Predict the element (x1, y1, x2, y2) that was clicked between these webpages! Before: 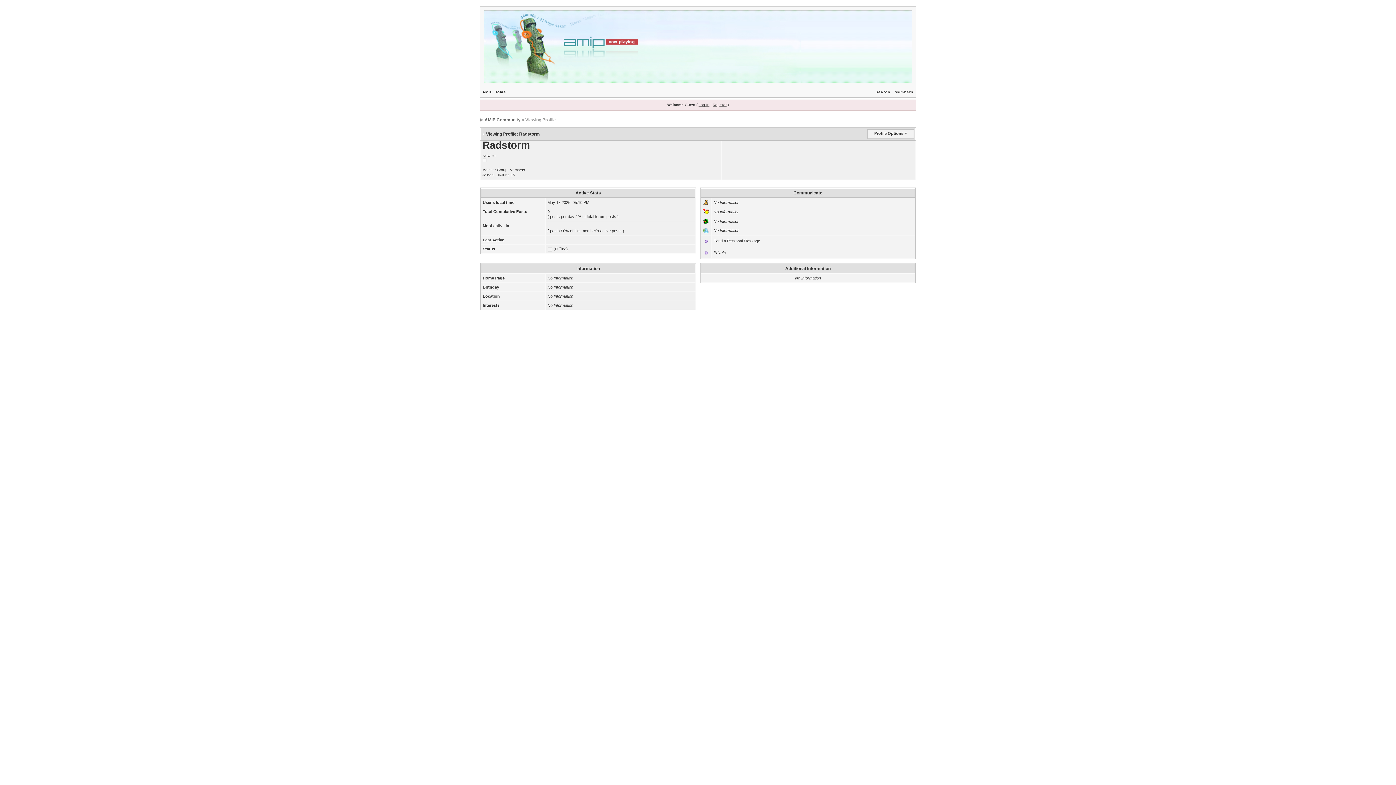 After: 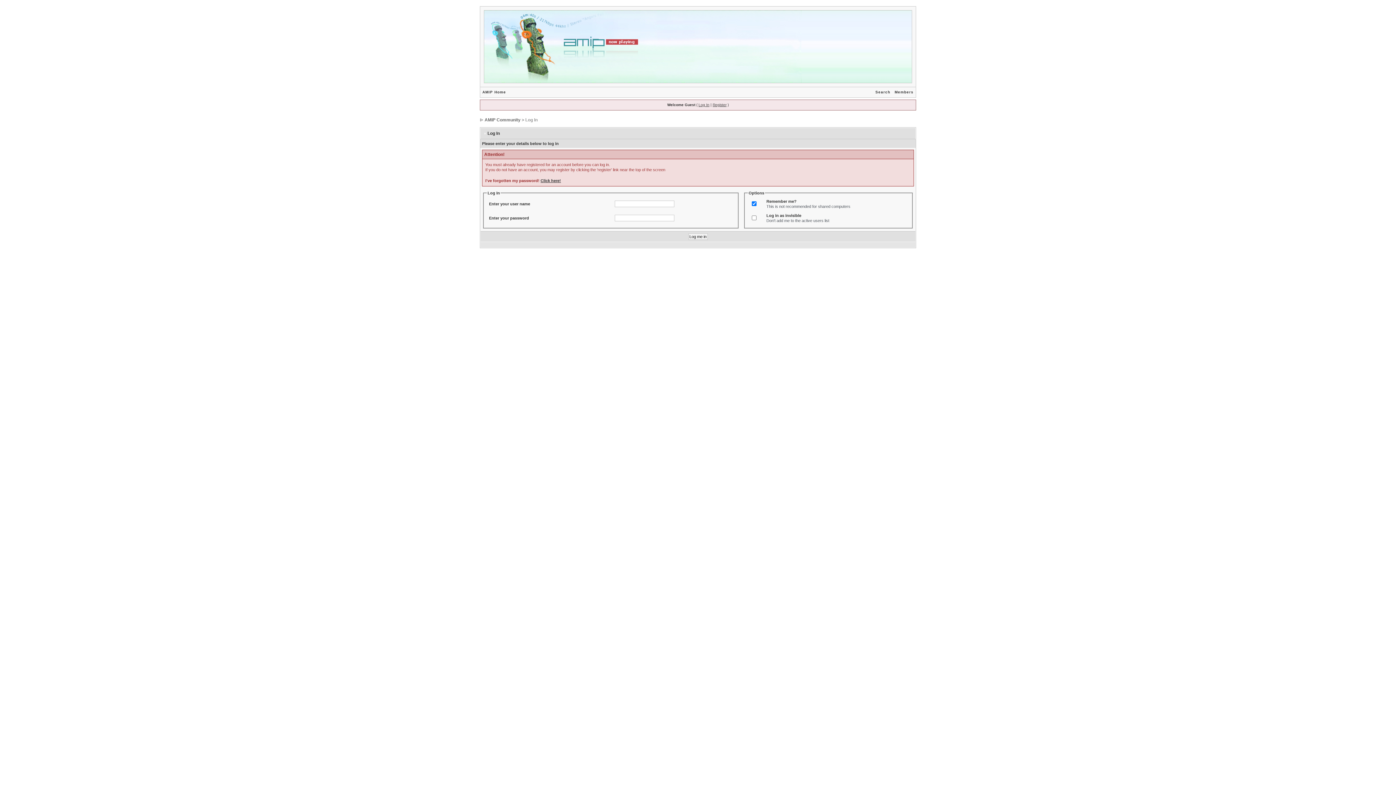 Action: label: Log In bbox: (698, 102, 709, 106)